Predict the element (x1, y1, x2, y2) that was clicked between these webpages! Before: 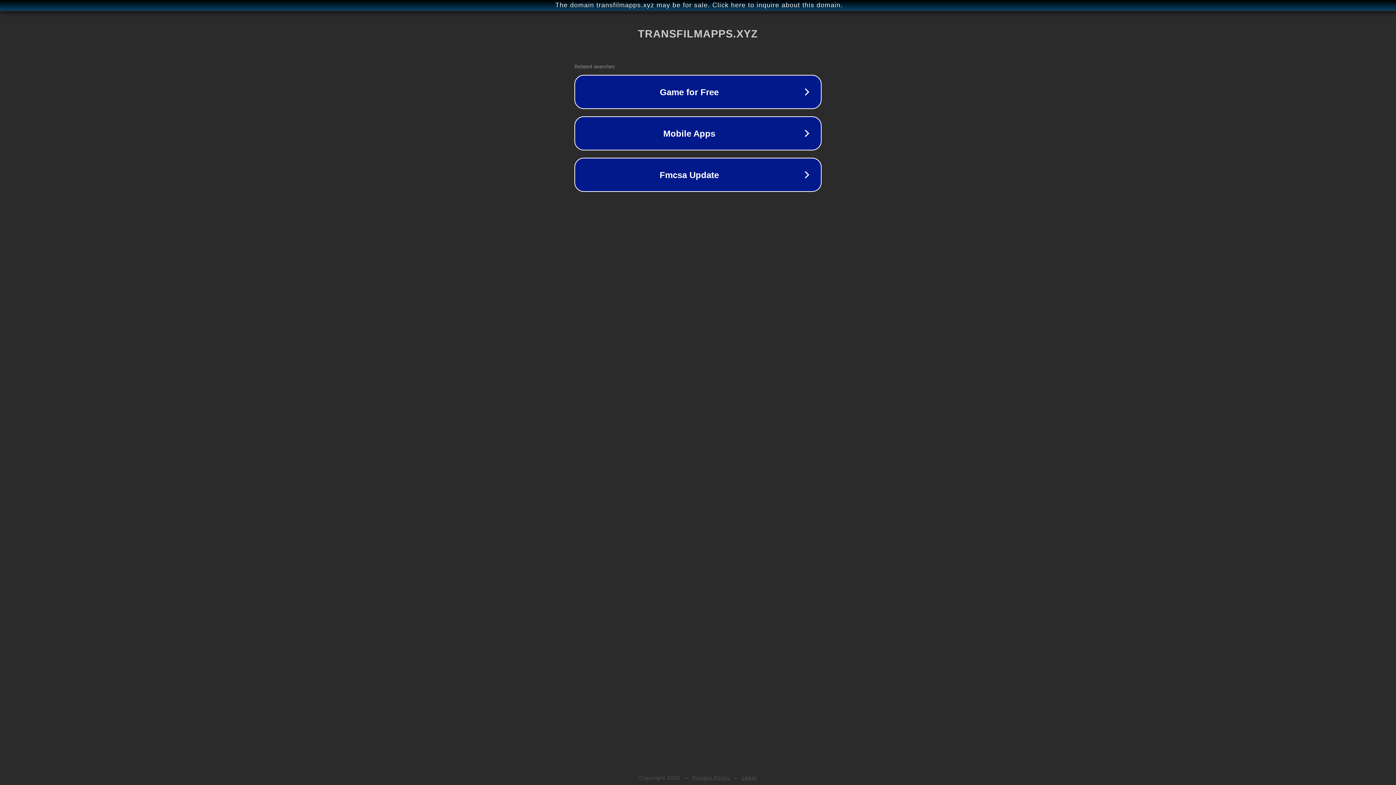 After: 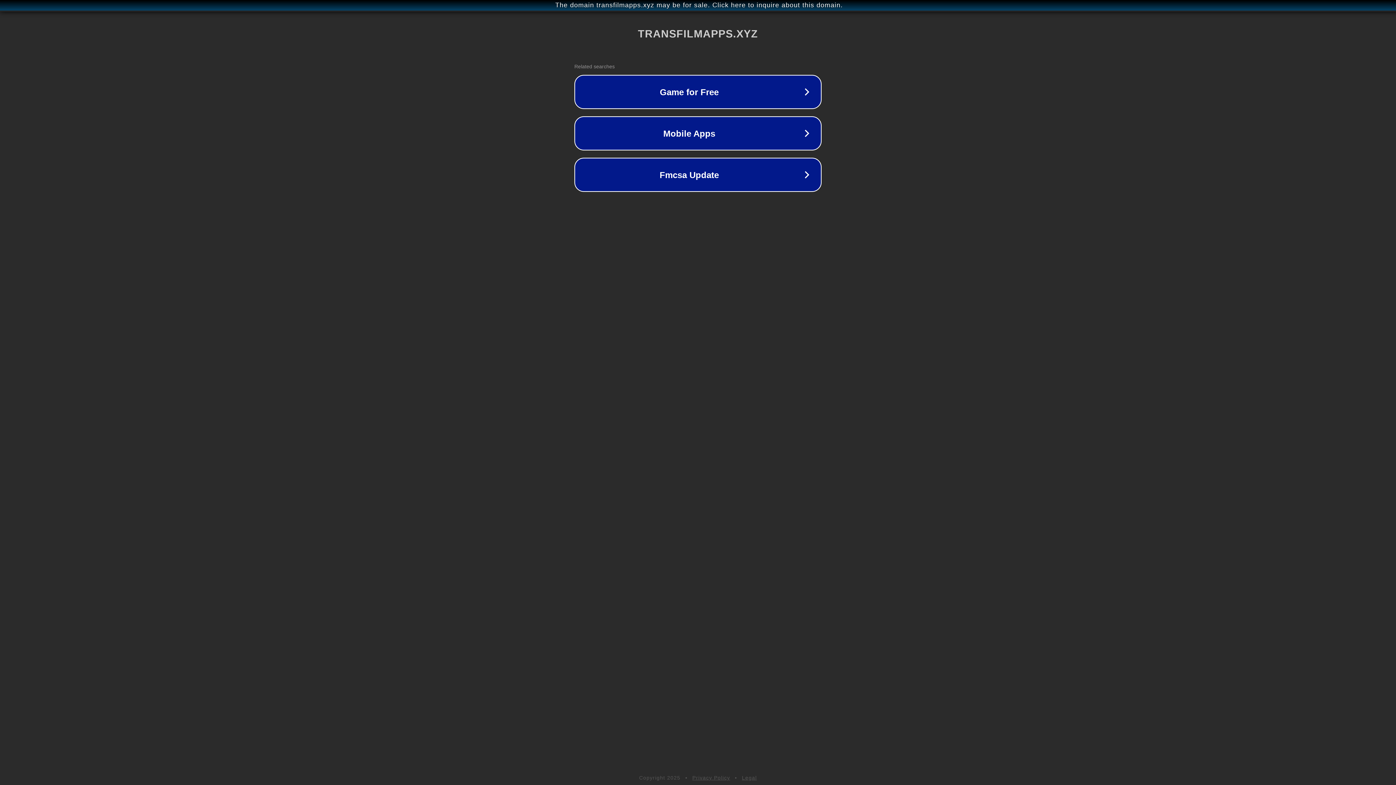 Action: label: Legal bbox: (742, 775, 757, 781)